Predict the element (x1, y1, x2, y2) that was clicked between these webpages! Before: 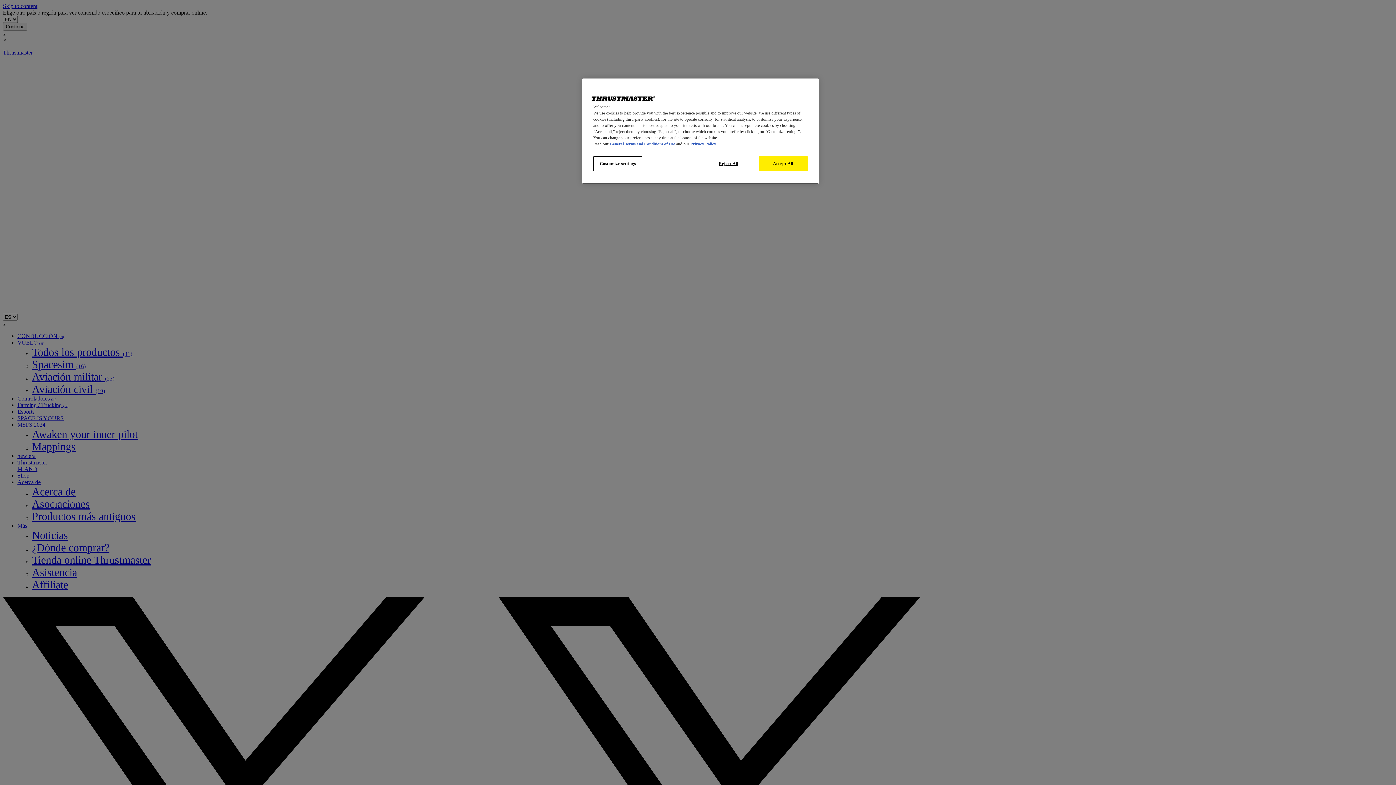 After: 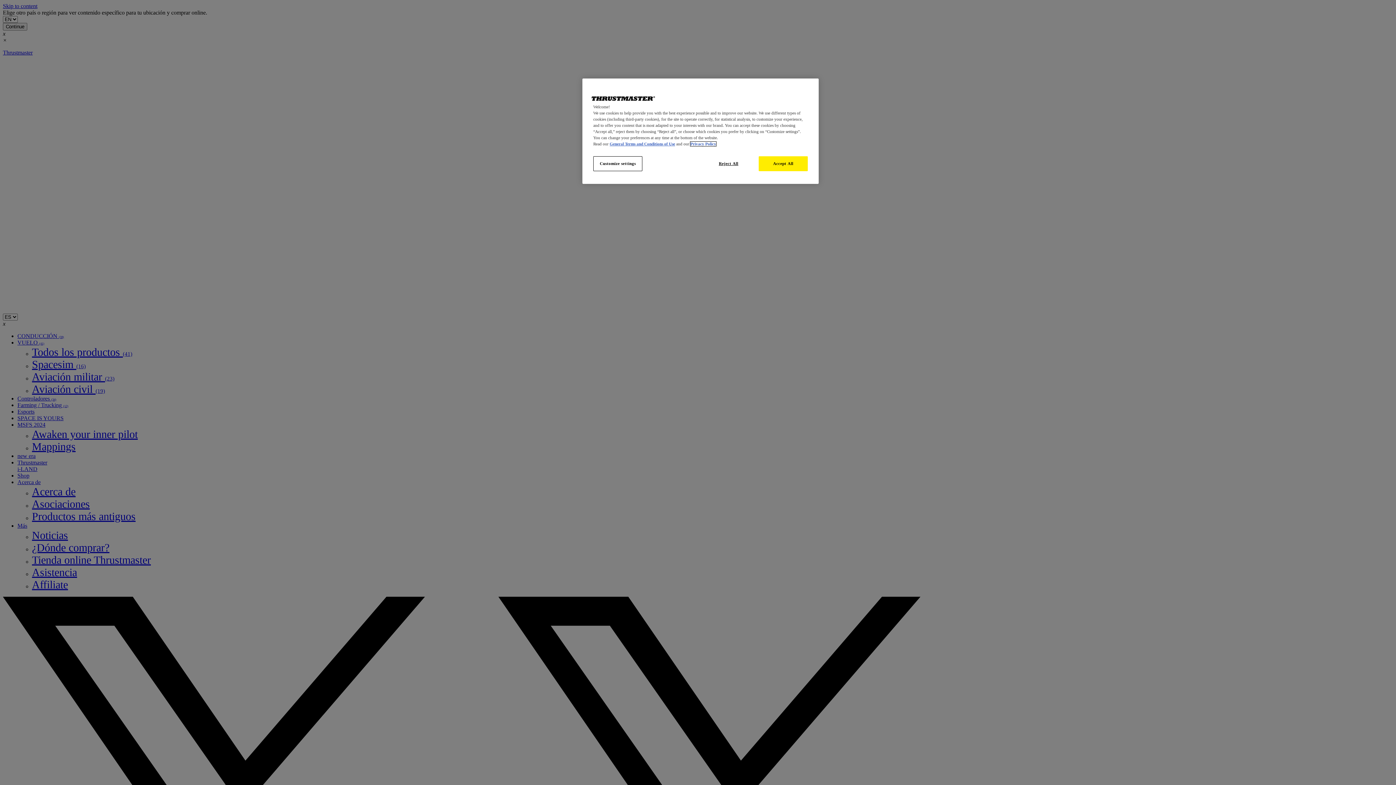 Action: label: Privacy Policy bbox: (690, 141, 716, 146)